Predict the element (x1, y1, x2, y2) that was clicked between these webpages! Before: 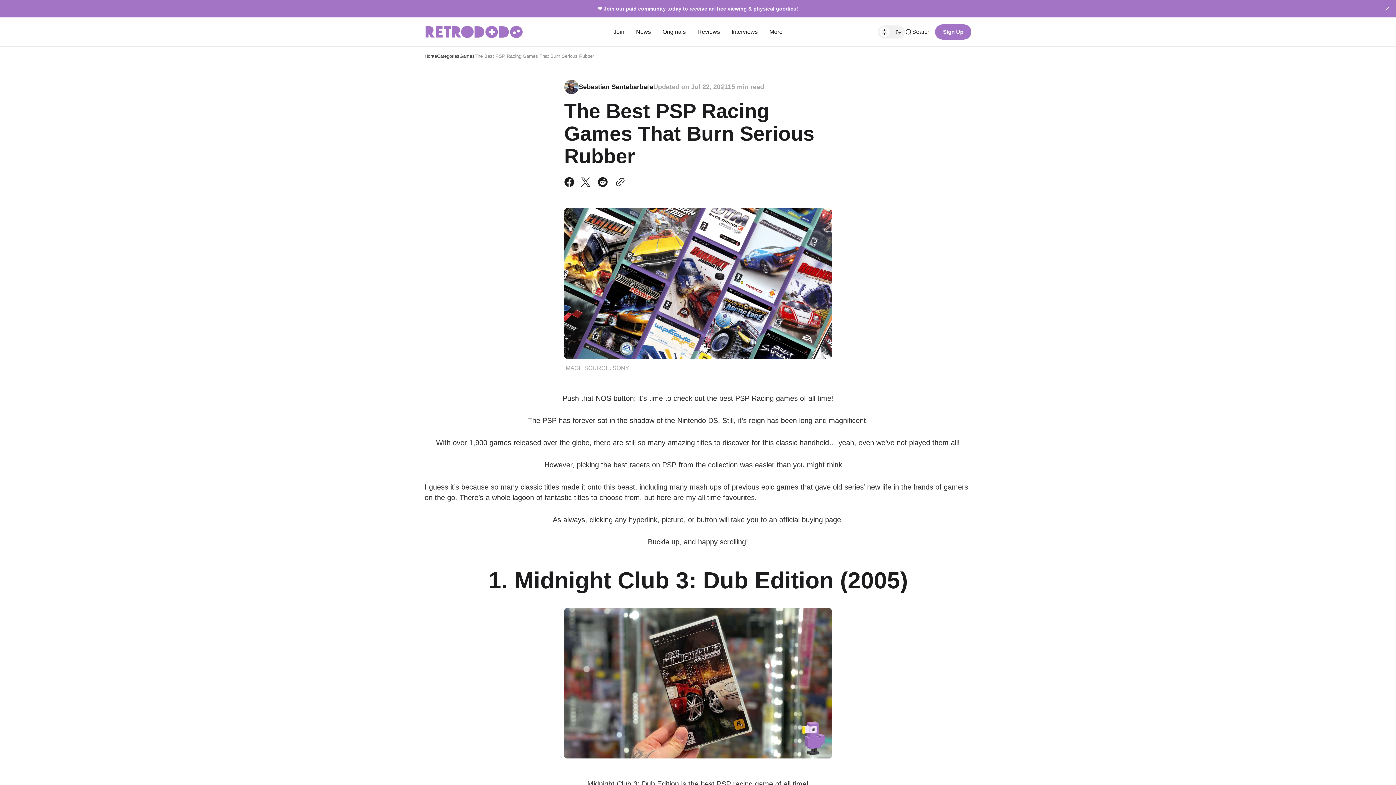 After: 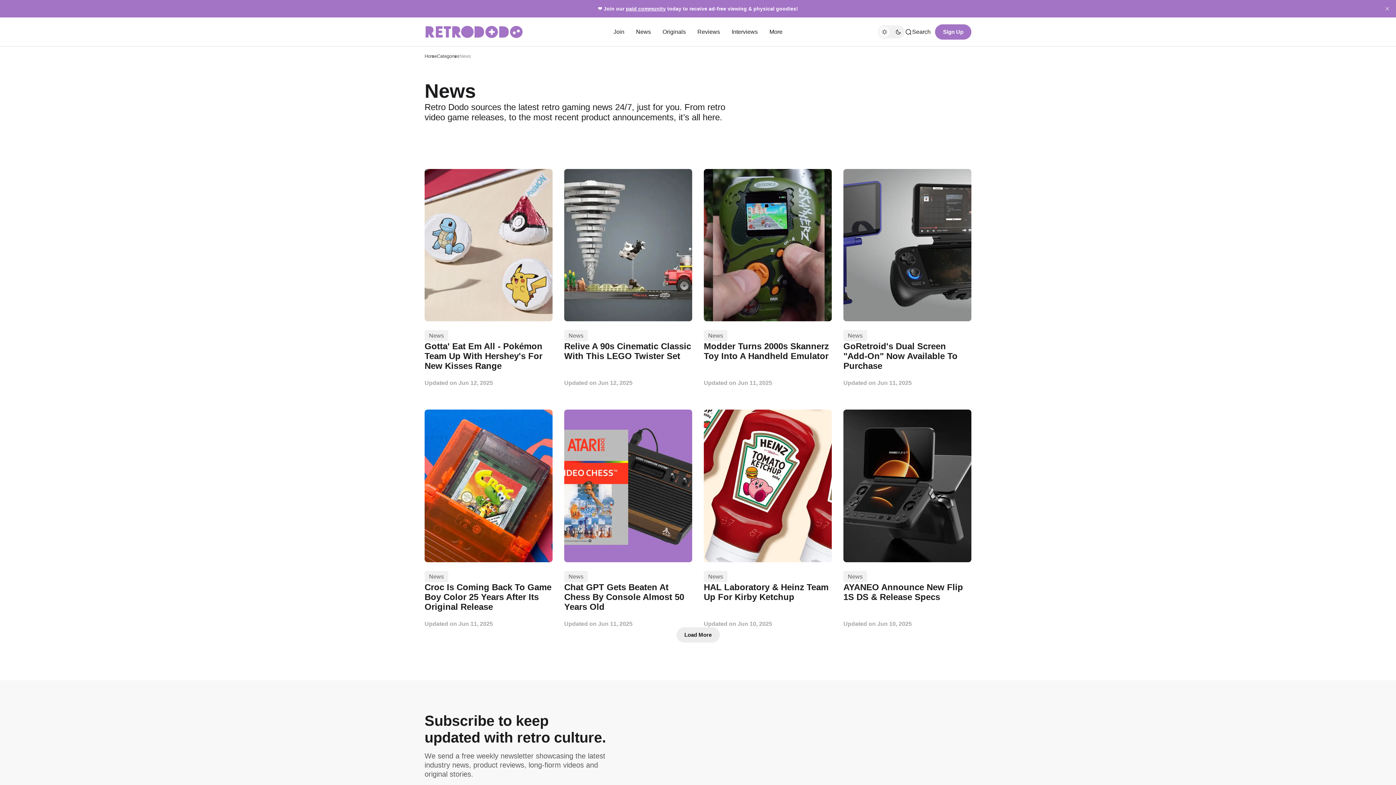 Action: bbox: (630, 21, 656, 42) label: News Navigation link